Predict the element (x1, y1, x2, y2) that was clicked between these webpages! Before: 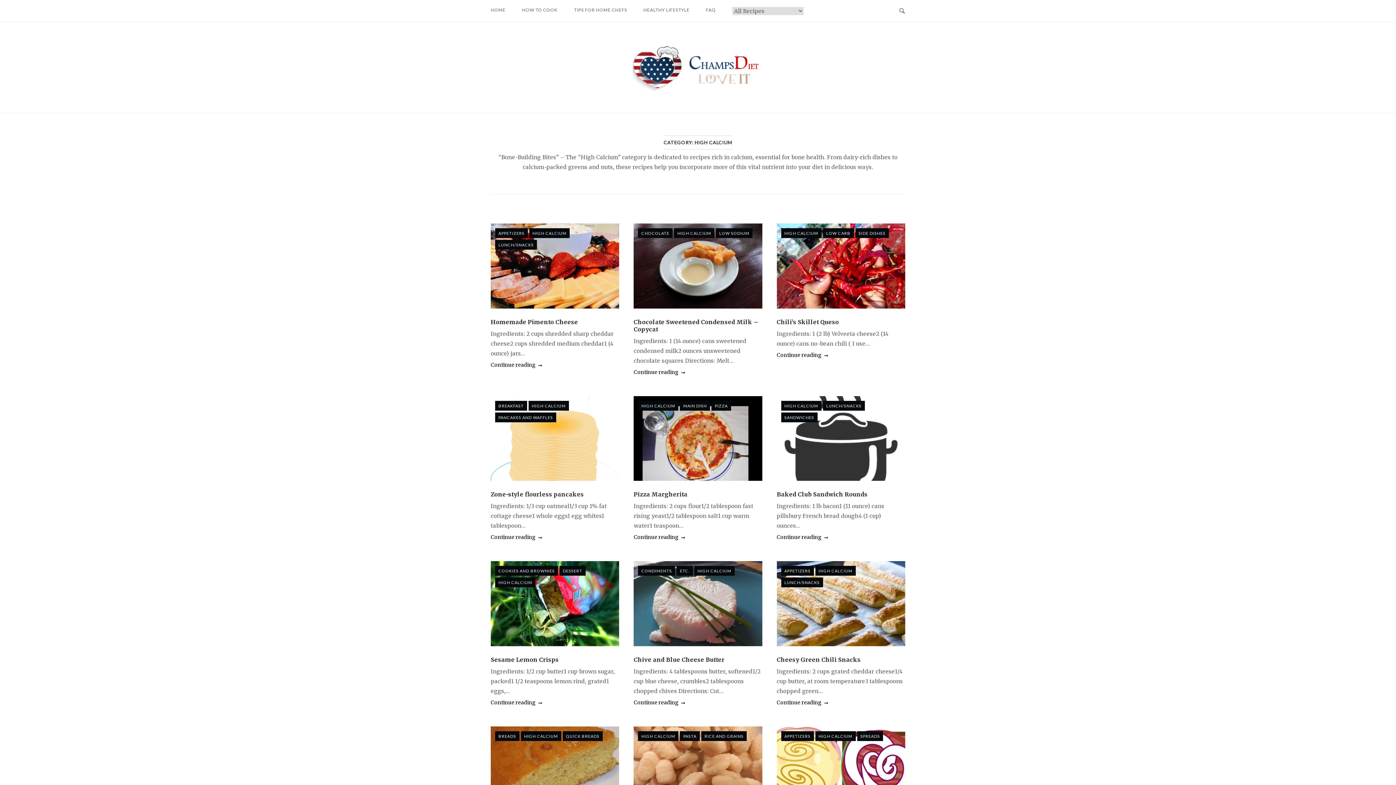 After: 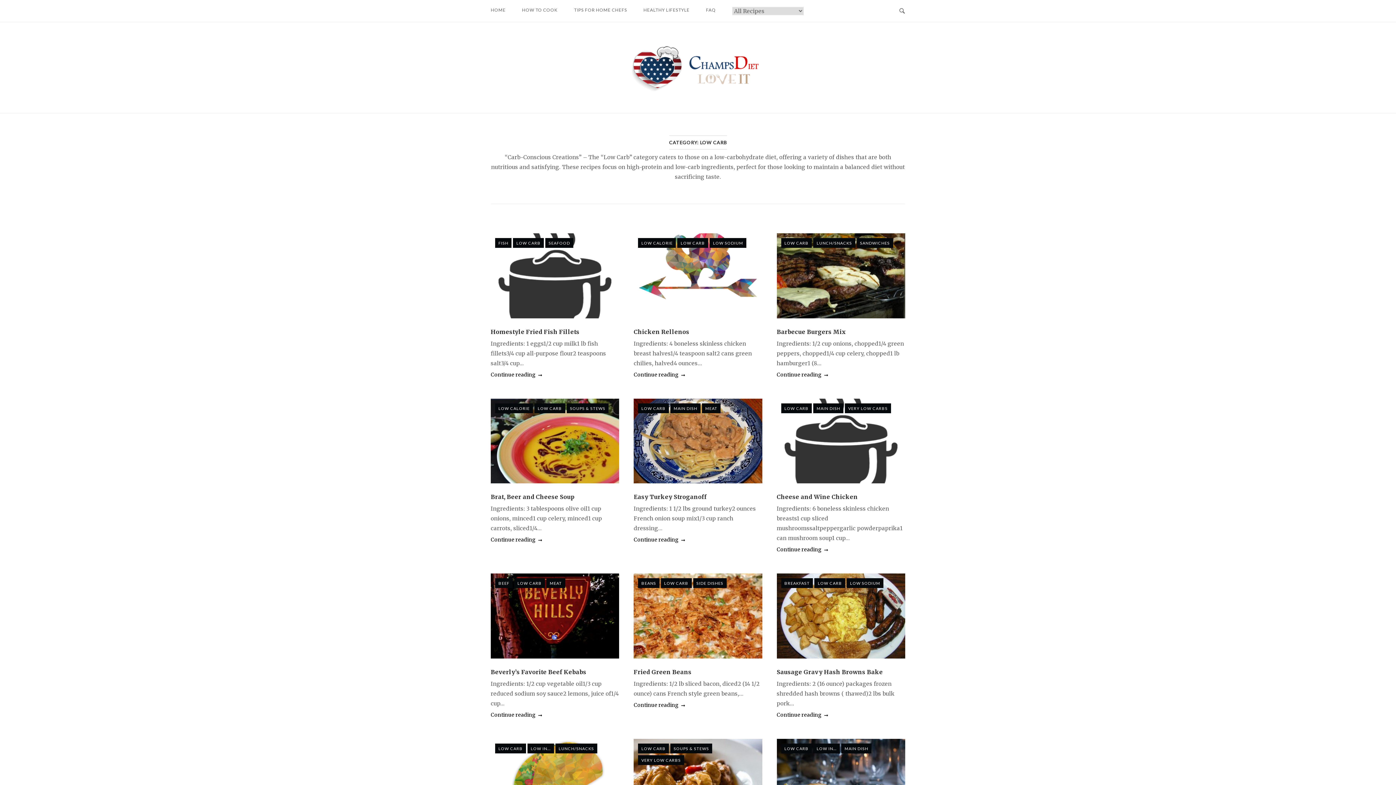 Action: label: LOW CARB bbox: (823, 228, 854, 238)